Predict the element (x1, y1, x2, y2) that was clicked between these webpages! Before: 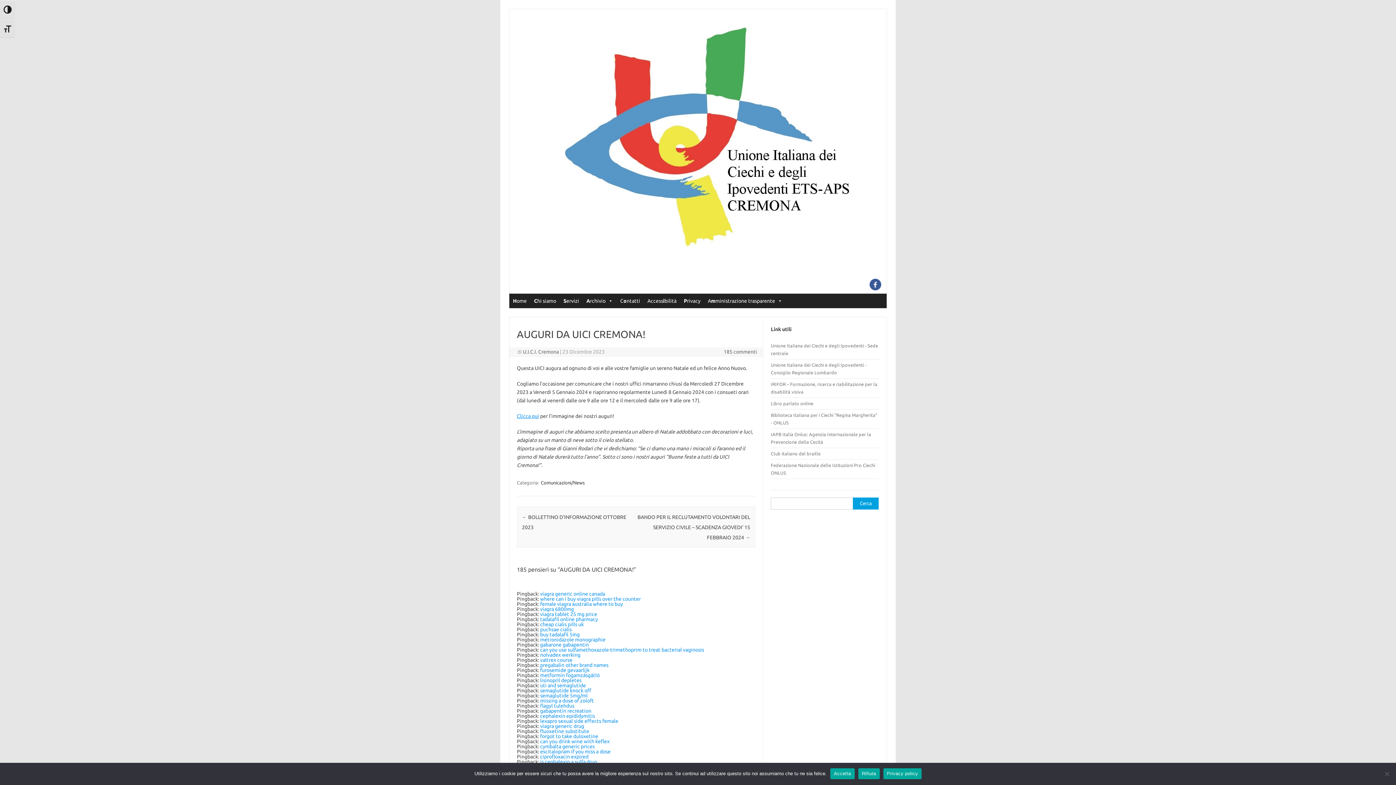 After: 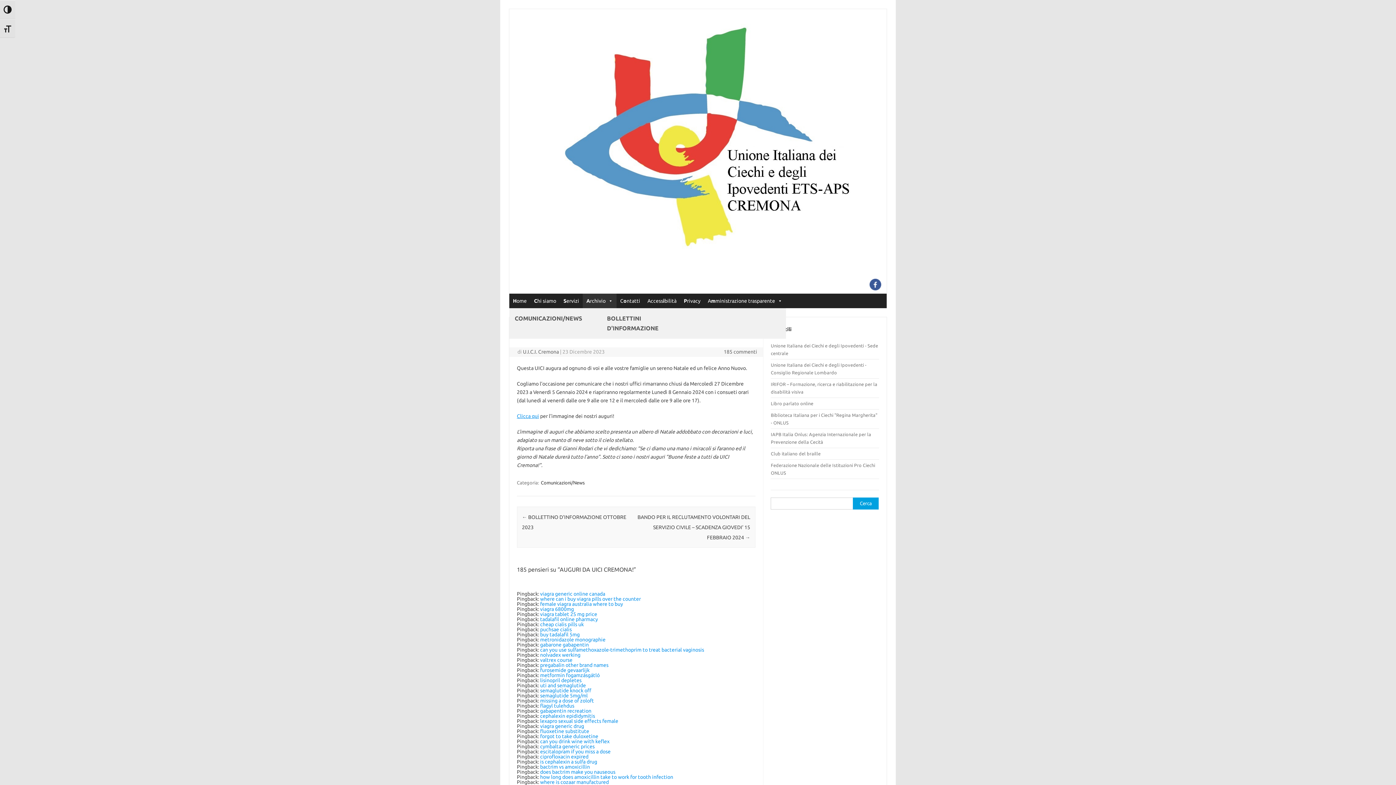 Action: label: Archivio bbox: (582, 293, 616, 308)